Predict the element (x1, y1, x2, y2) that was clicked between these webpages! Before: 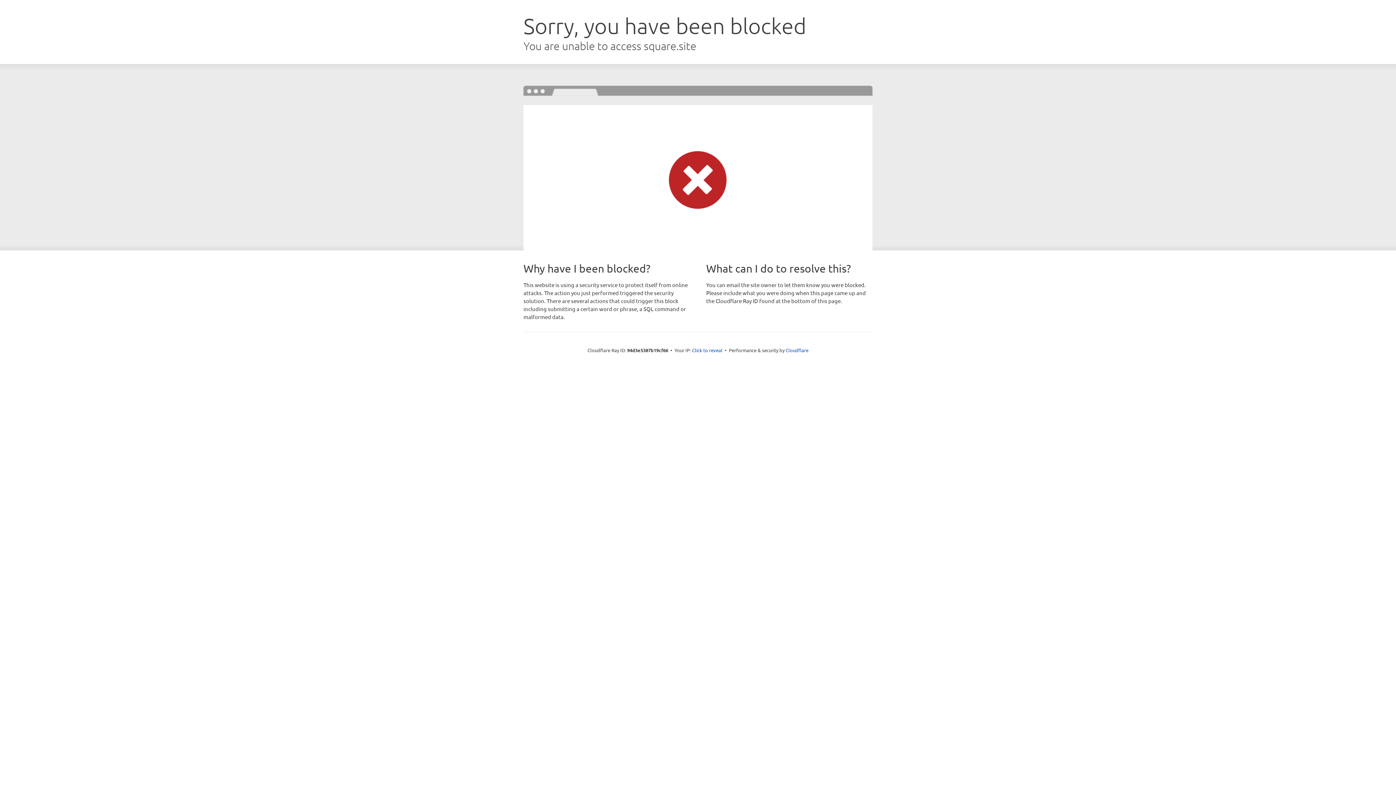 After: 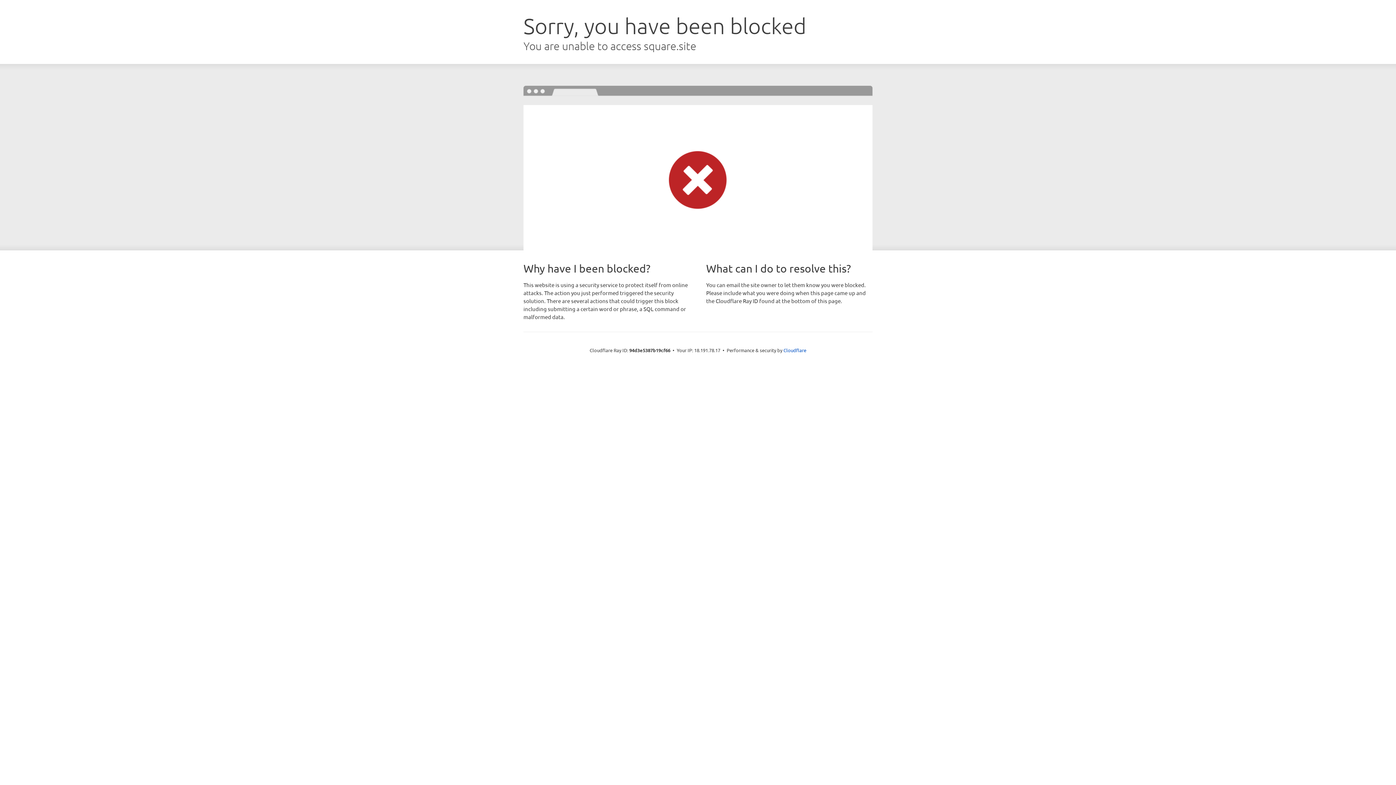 Action: bbox: (692, 346, 722, 353) label: Click to reveal